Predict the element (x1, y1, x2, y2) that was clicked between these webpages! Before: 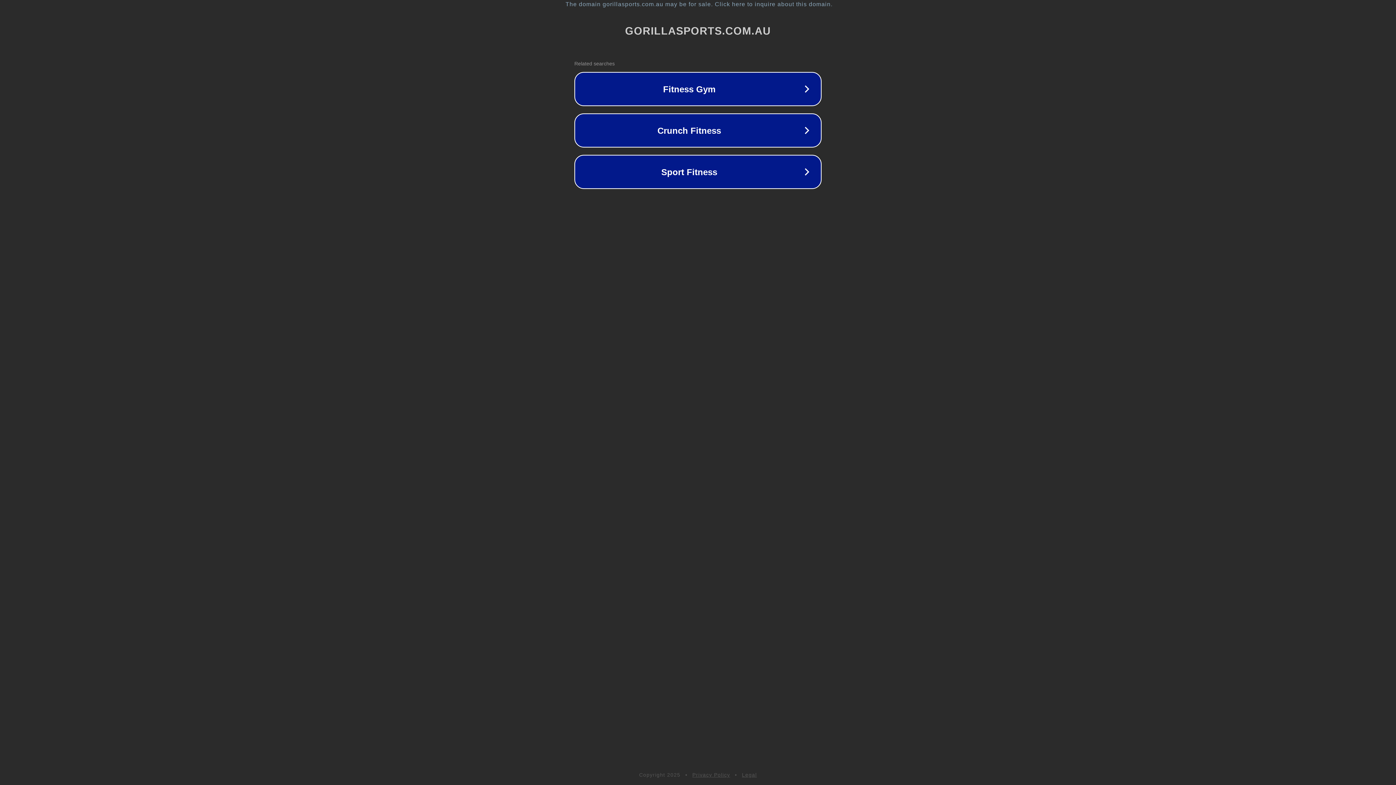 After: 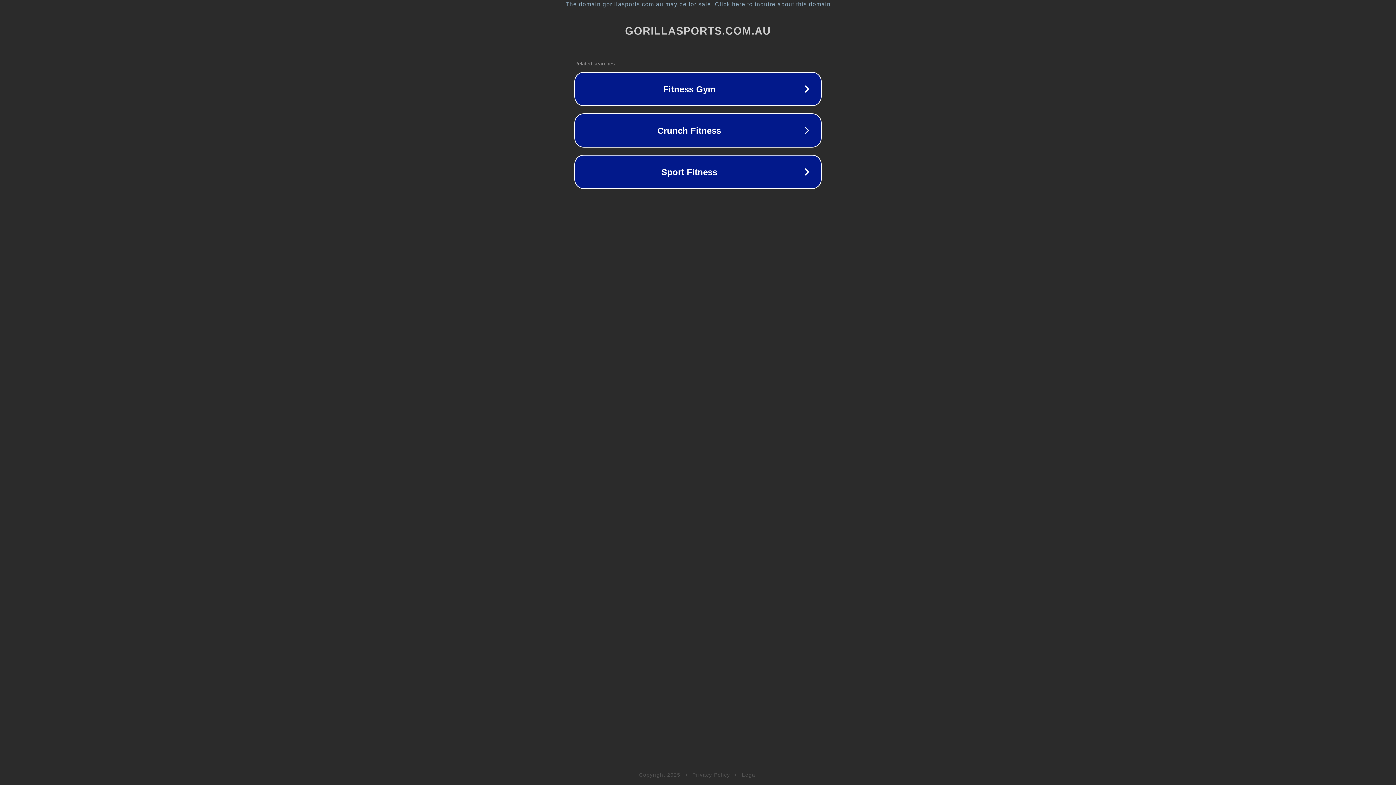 Action: bbox: (742, 772, 757, 778) label: Legal